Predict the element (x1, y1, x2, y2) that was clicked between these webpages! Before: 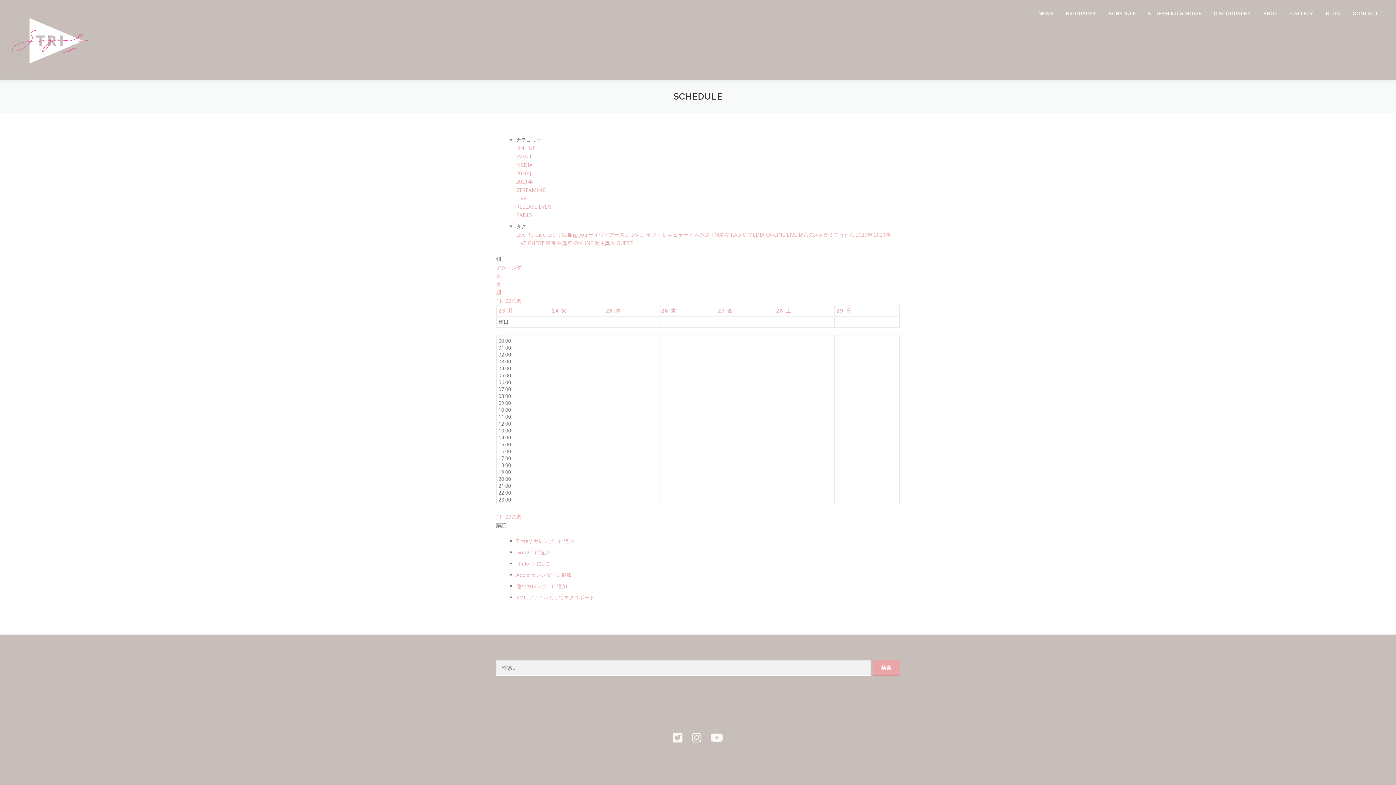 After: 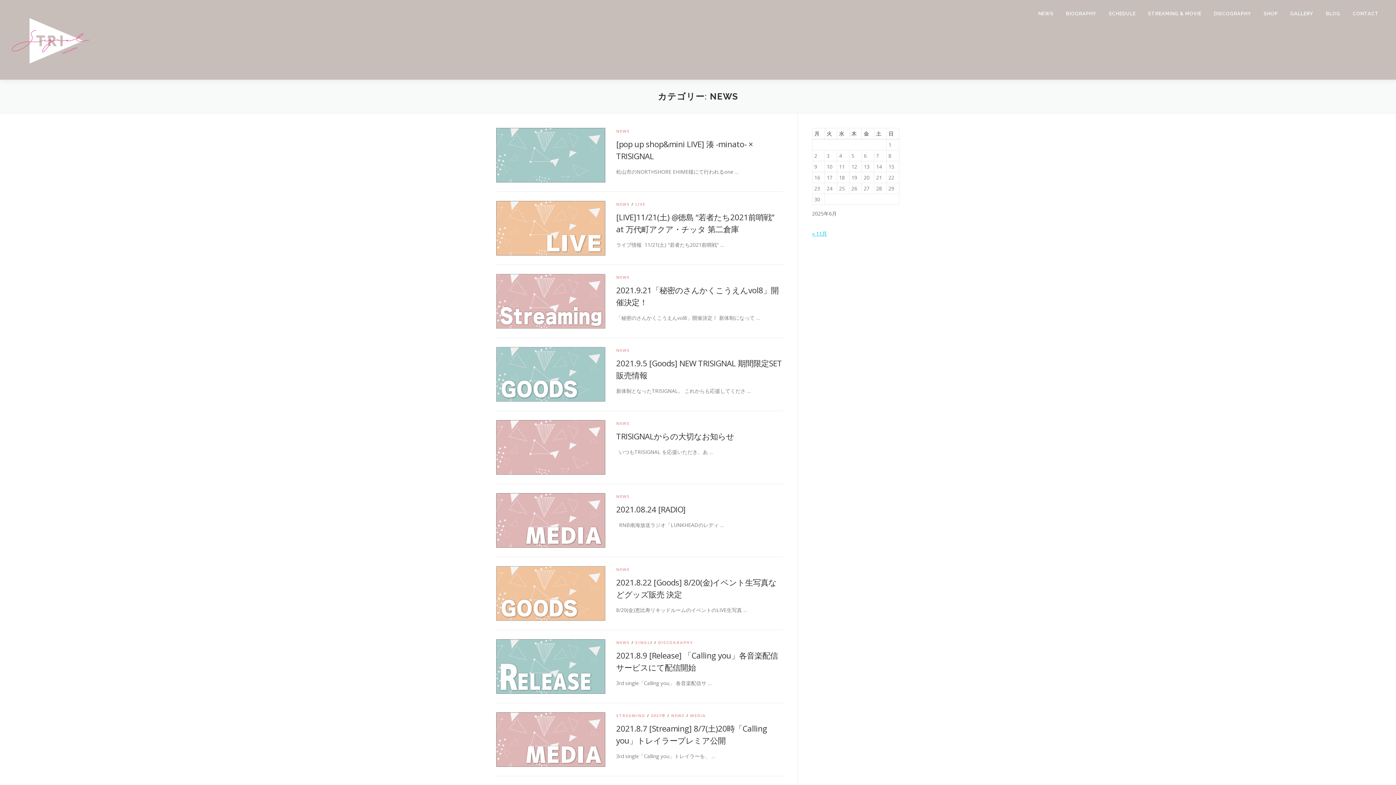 Action: bbox: (1032, 0, 1060, 27) label: NEWS